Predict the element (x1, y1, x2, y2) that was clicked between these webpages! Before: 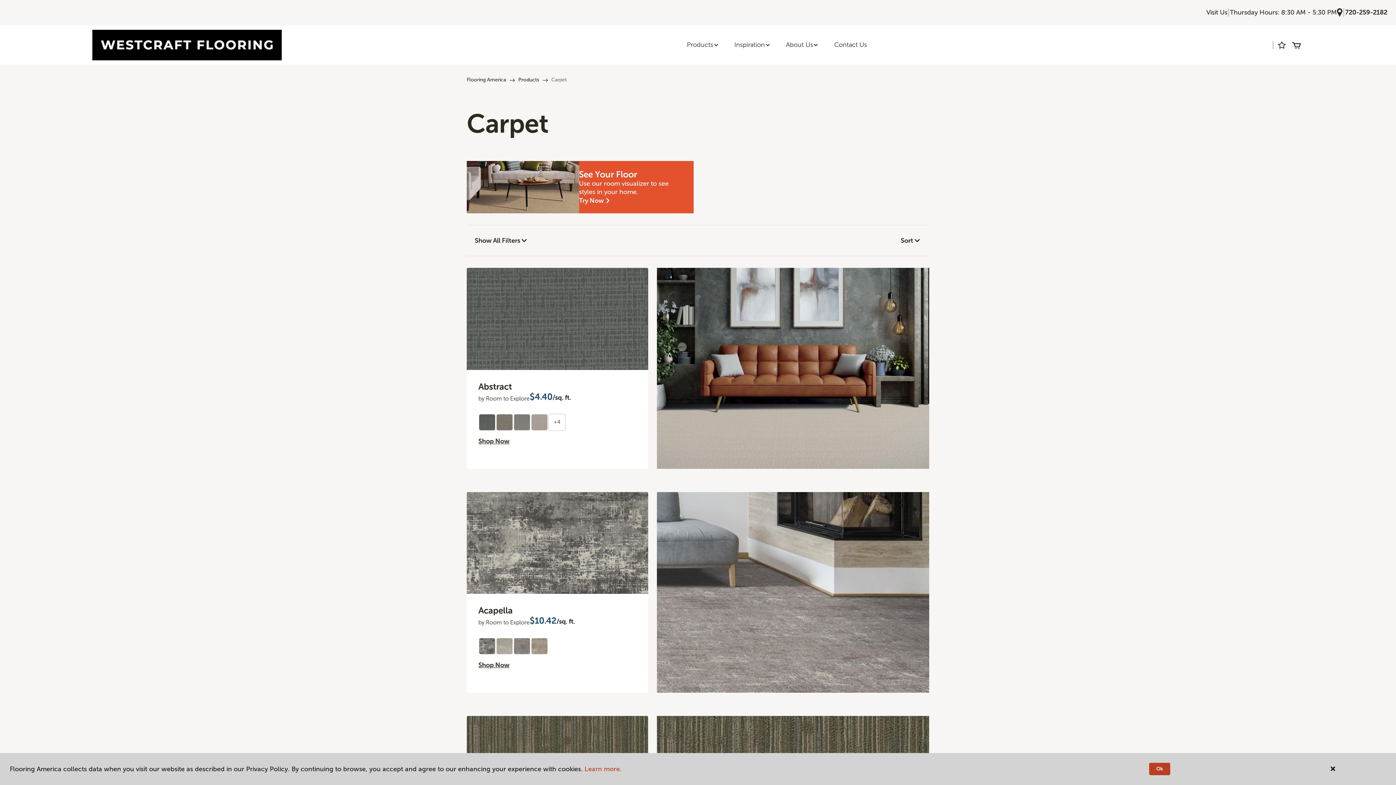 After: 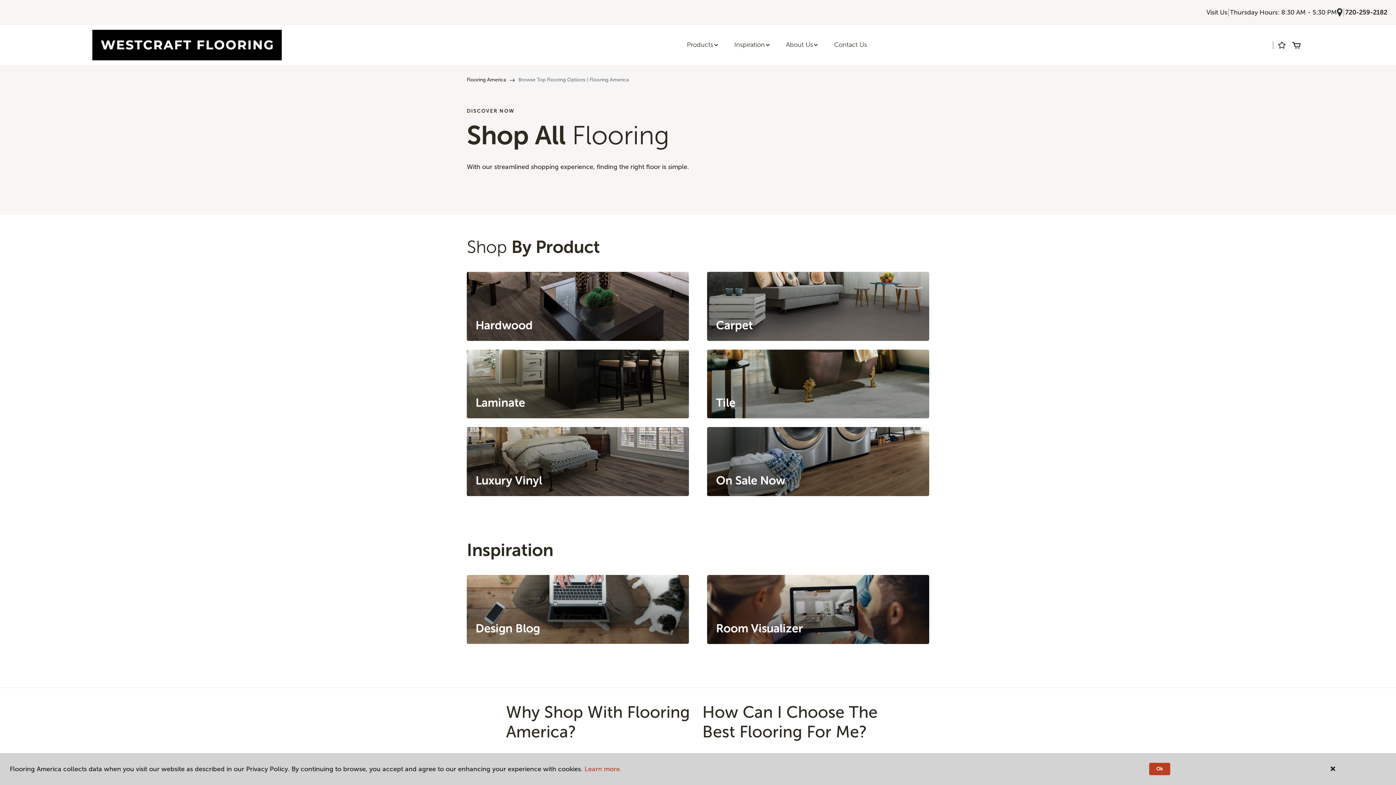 Action: label: Products bbox: (518, 76, 539, 82)